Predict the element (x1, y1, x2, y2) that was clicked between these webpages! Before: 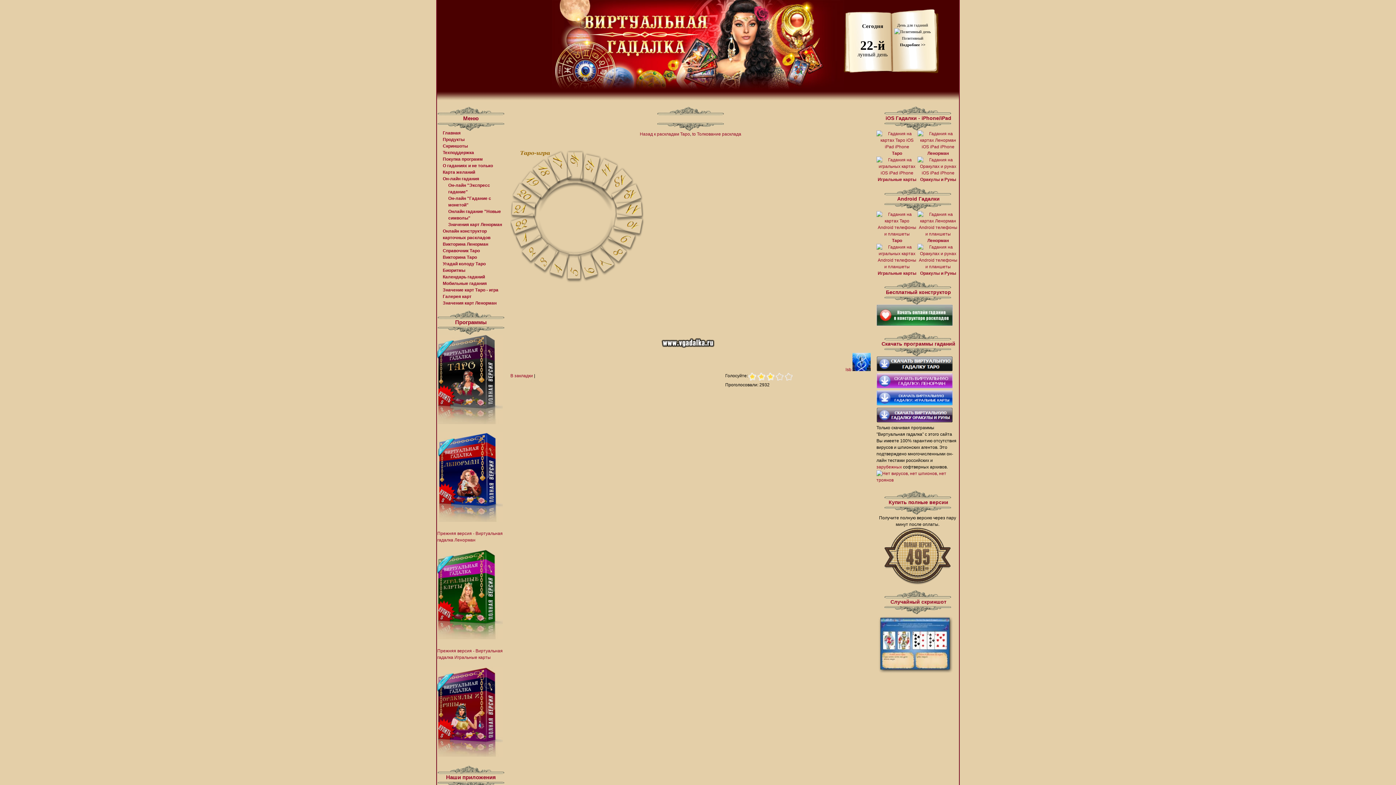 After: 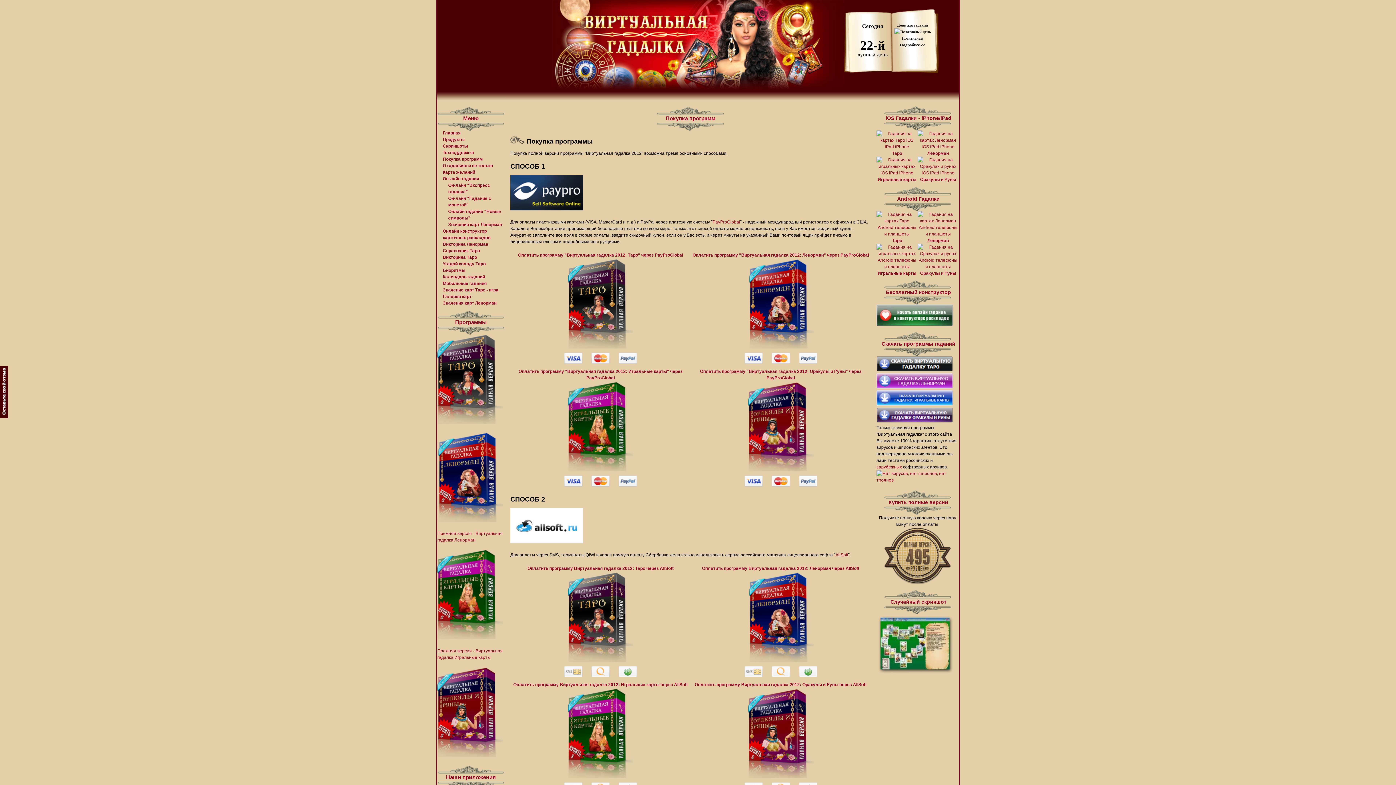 Action: bbox: (884, 580, 950, 585)